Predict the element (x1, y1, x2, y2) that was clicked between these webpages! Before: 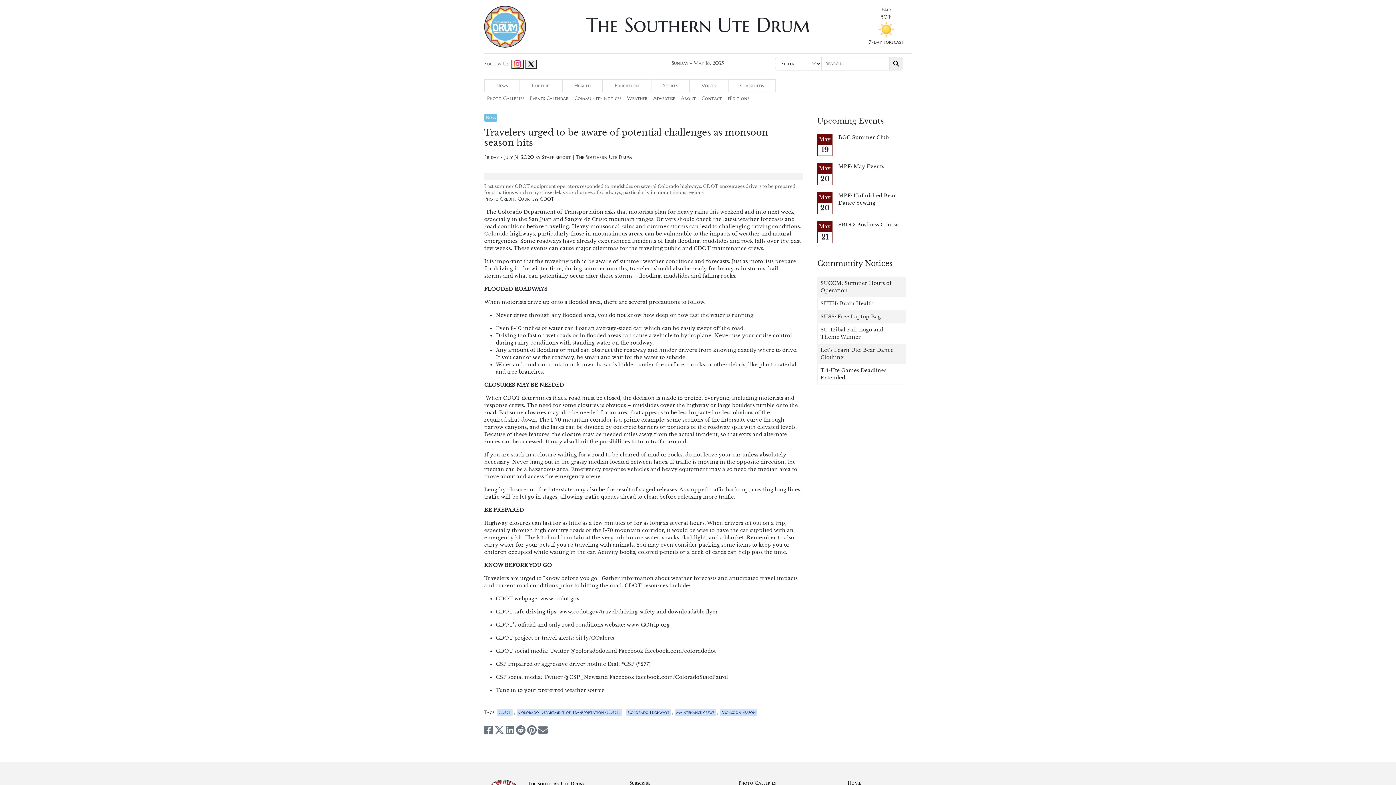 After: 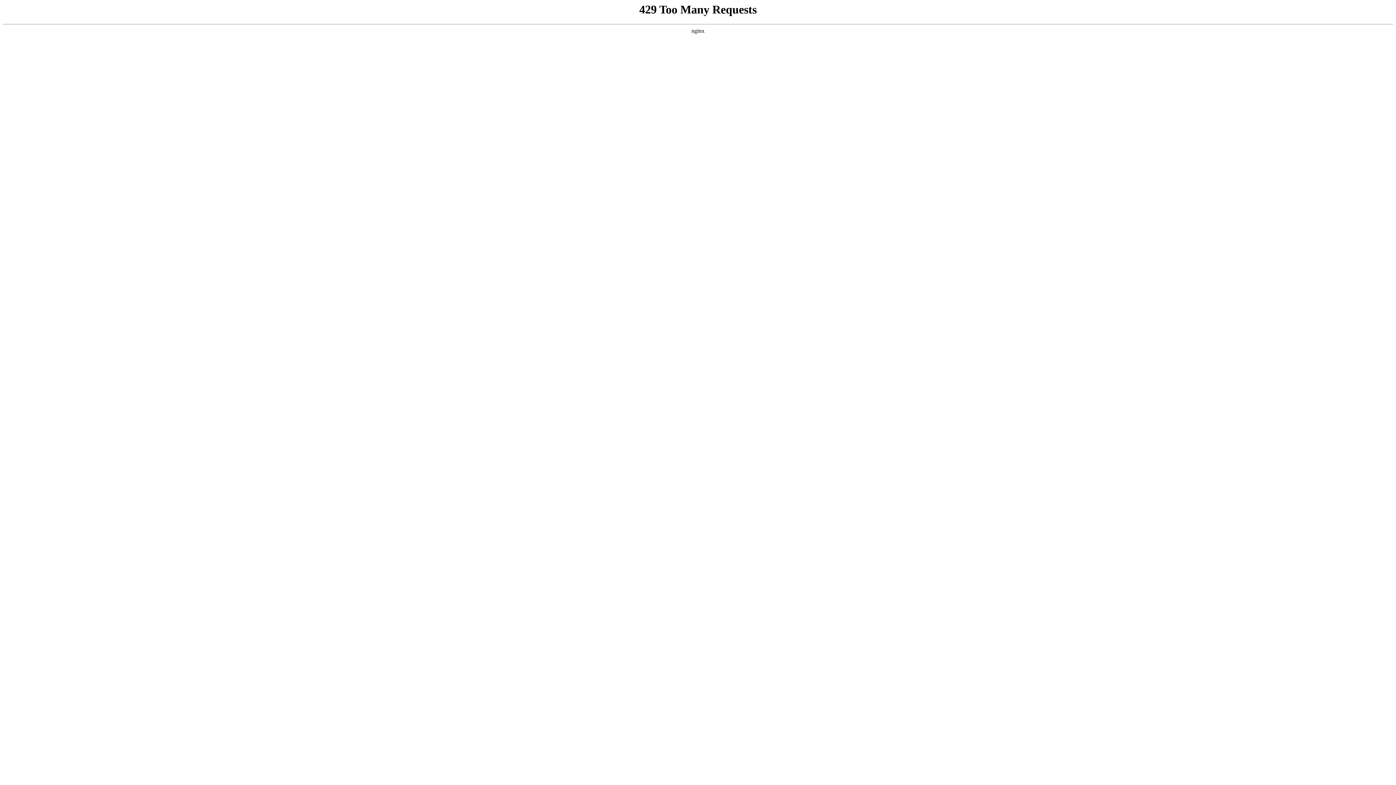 Action: label: Education bbox: (602, 79, 651, 92)